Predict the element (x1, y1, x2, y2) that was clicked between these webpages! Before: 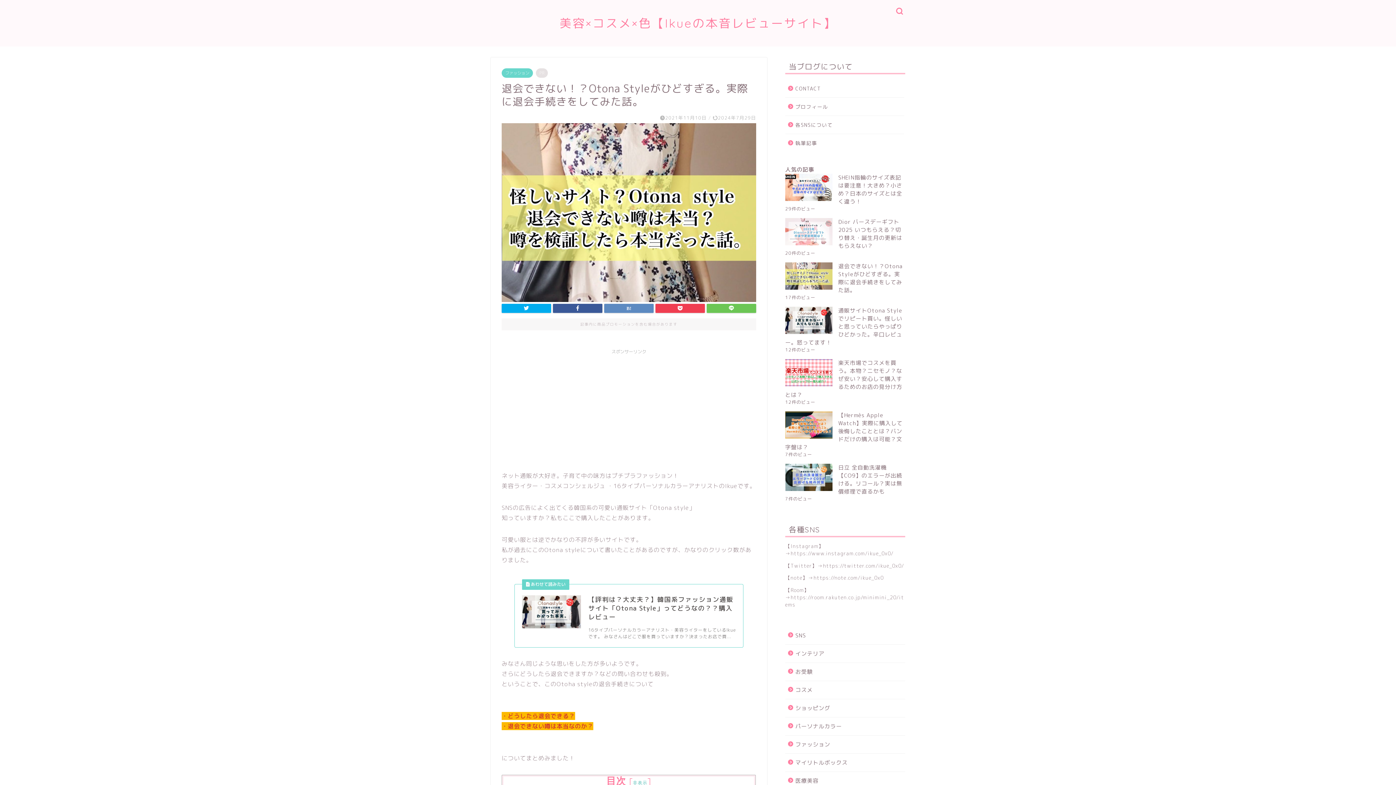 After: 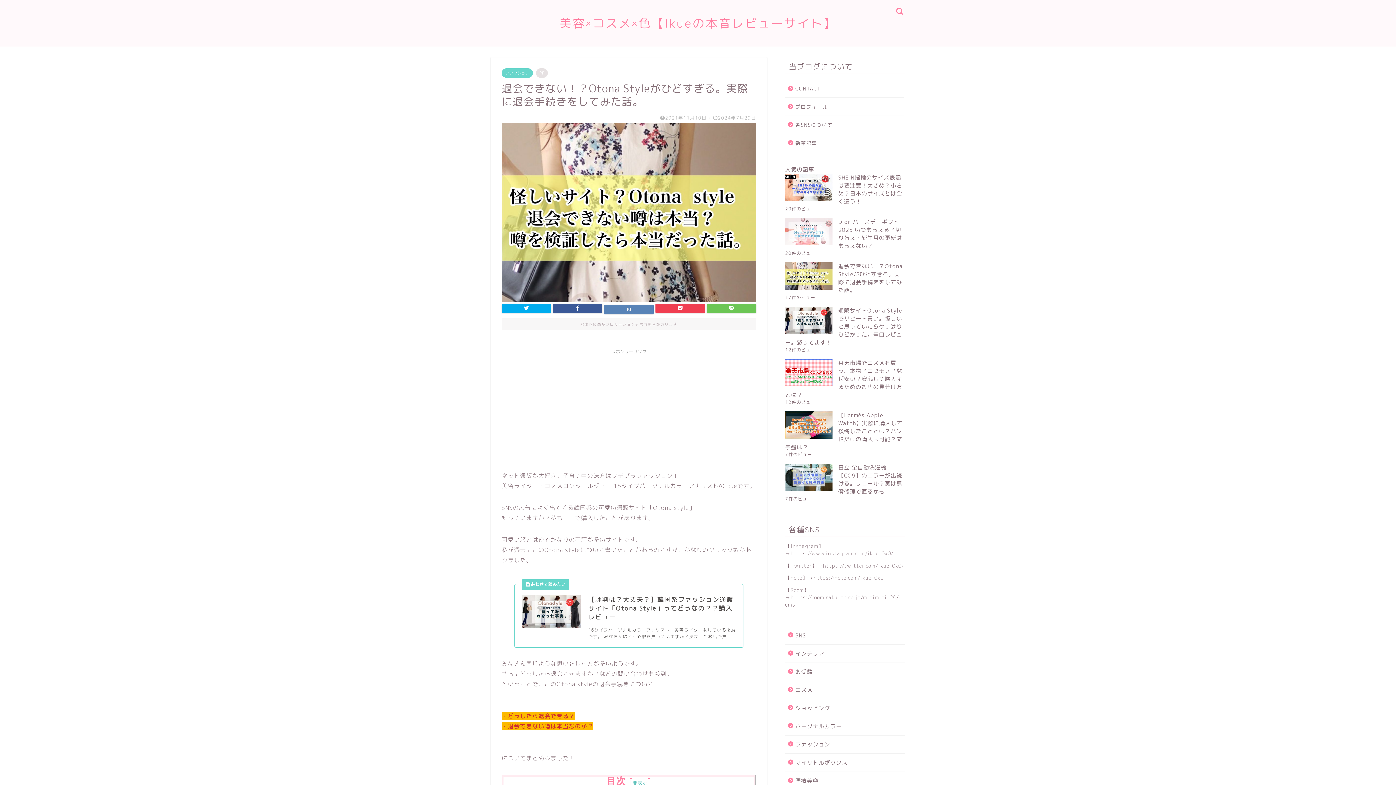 Action: bbox: (604, 304, 653, 313)